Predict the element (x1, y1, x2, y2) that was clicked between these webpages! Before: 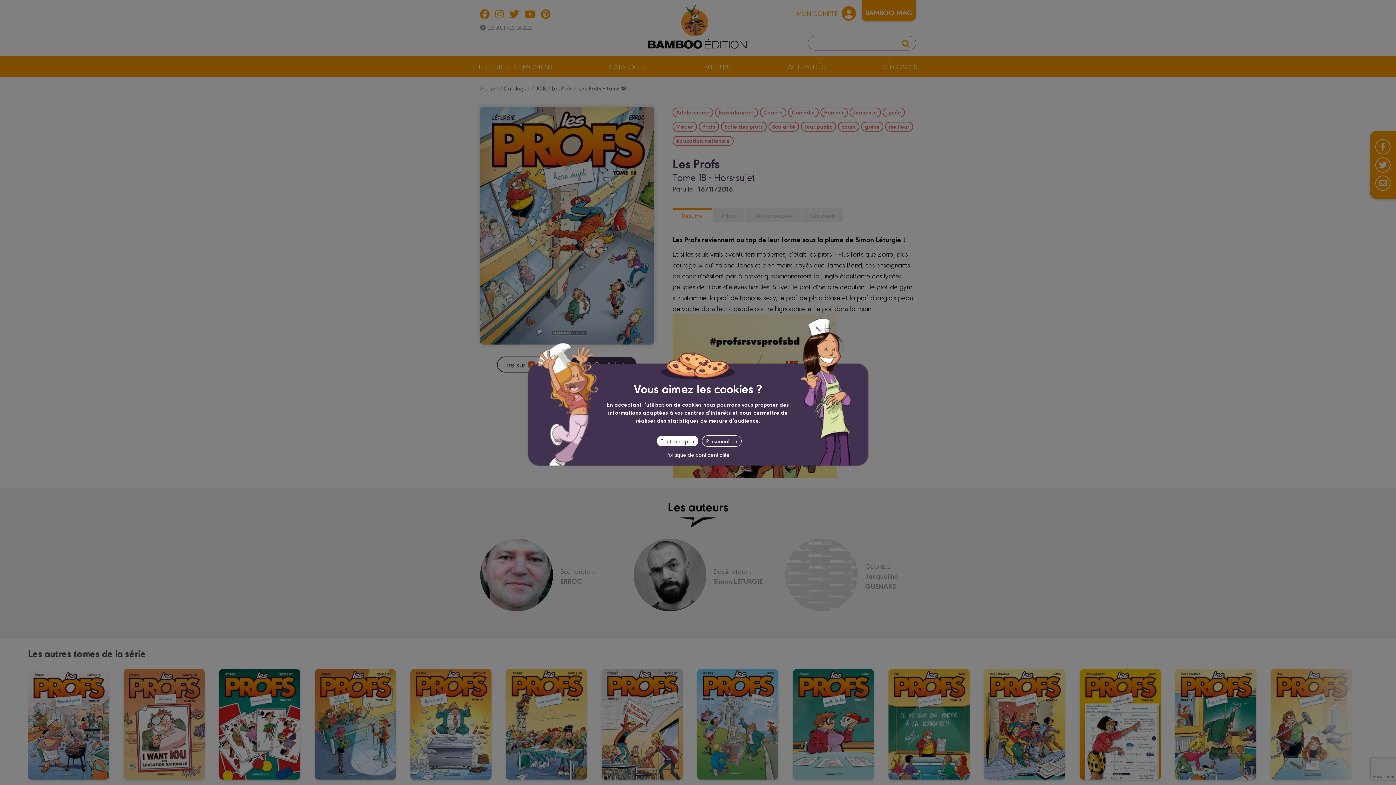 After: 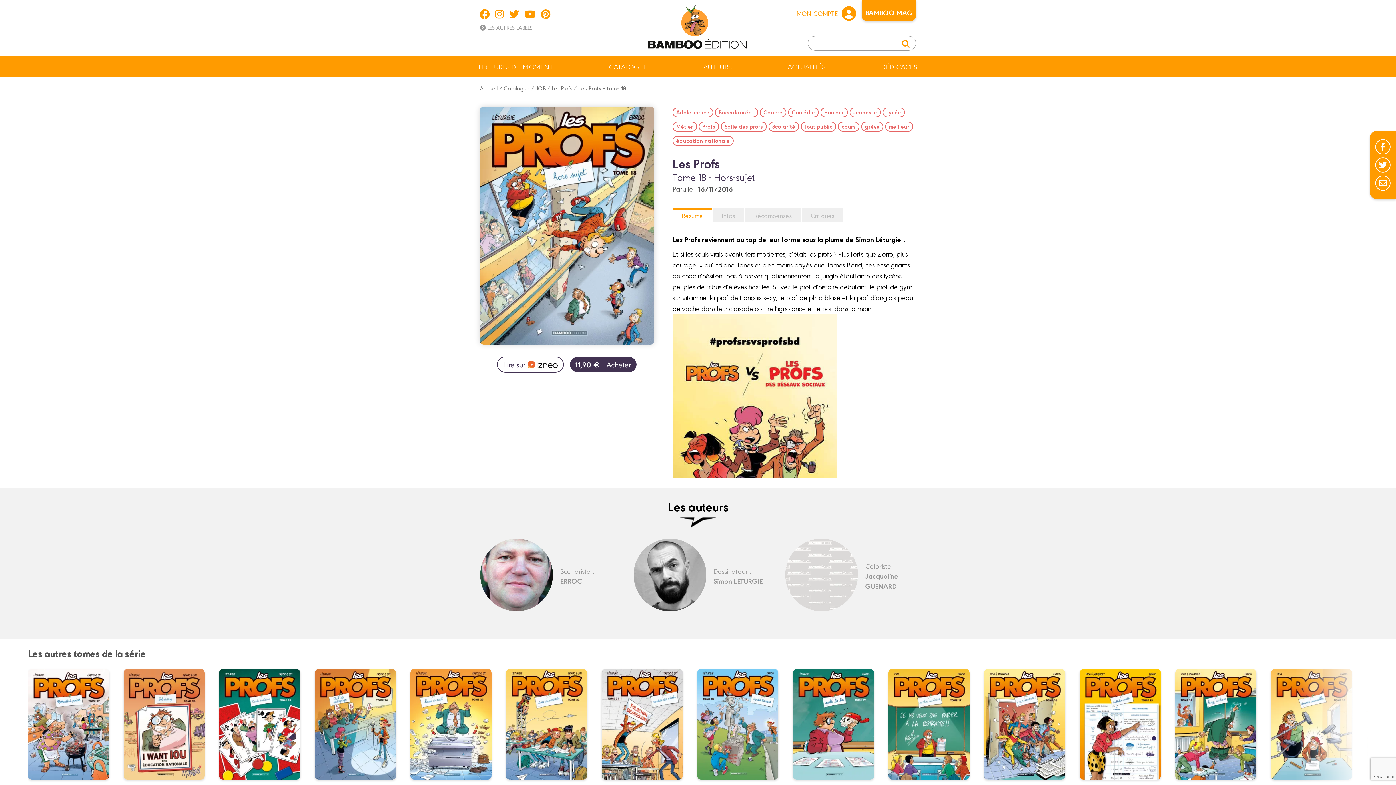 Action: label: Cookies : Tout accepter bbox: (657, 436, 698, 446)